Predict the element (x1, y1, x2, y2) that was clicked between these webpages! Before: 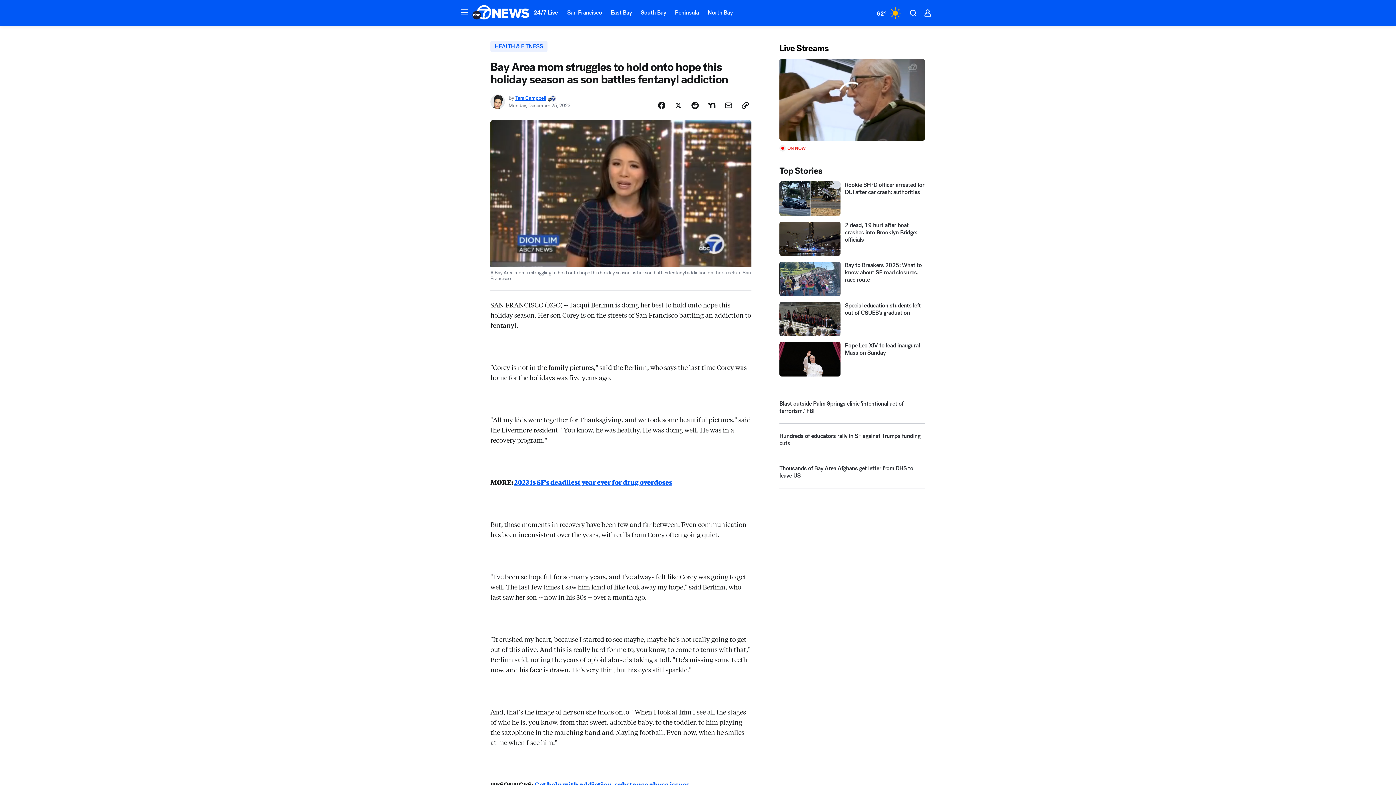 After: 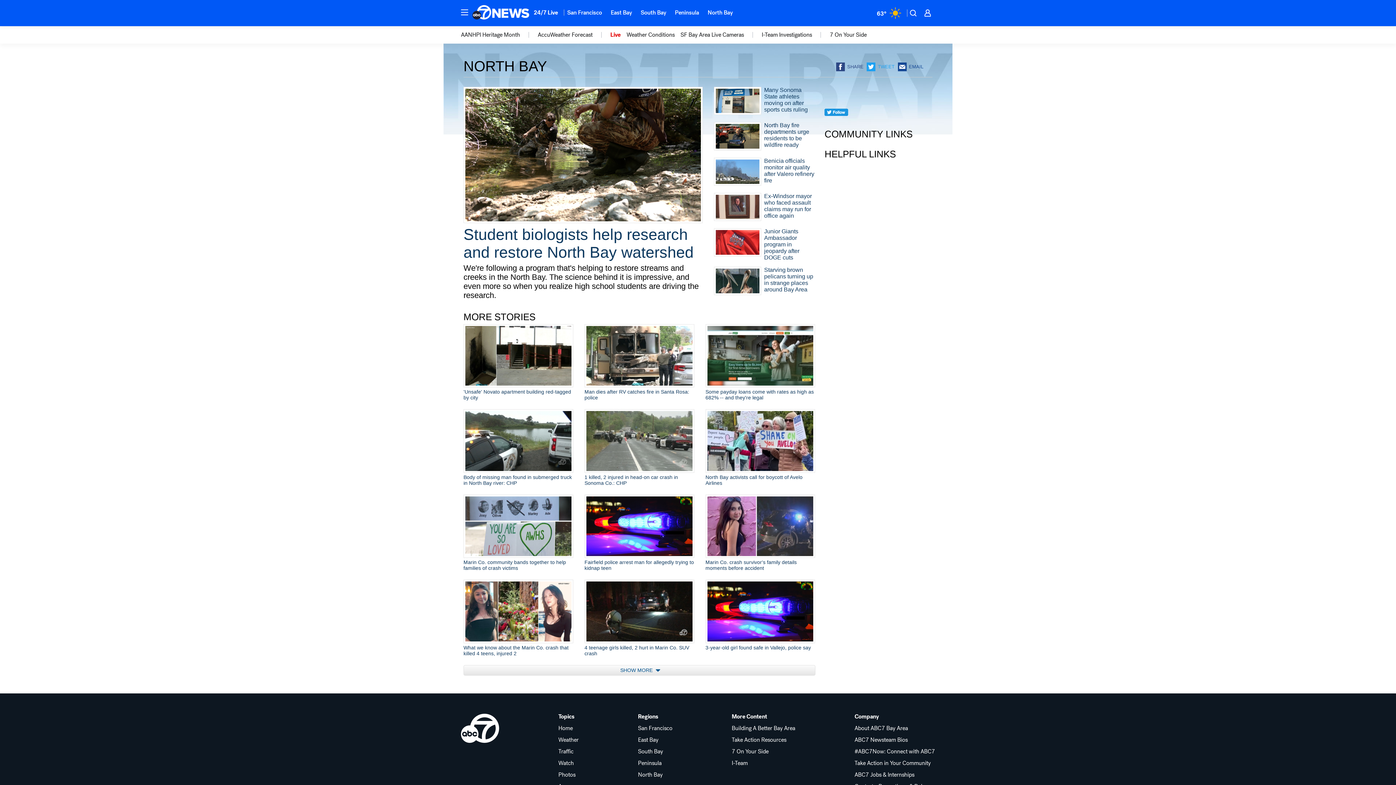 Action: bbox: (703, 4, 737, 20) label: North Bay